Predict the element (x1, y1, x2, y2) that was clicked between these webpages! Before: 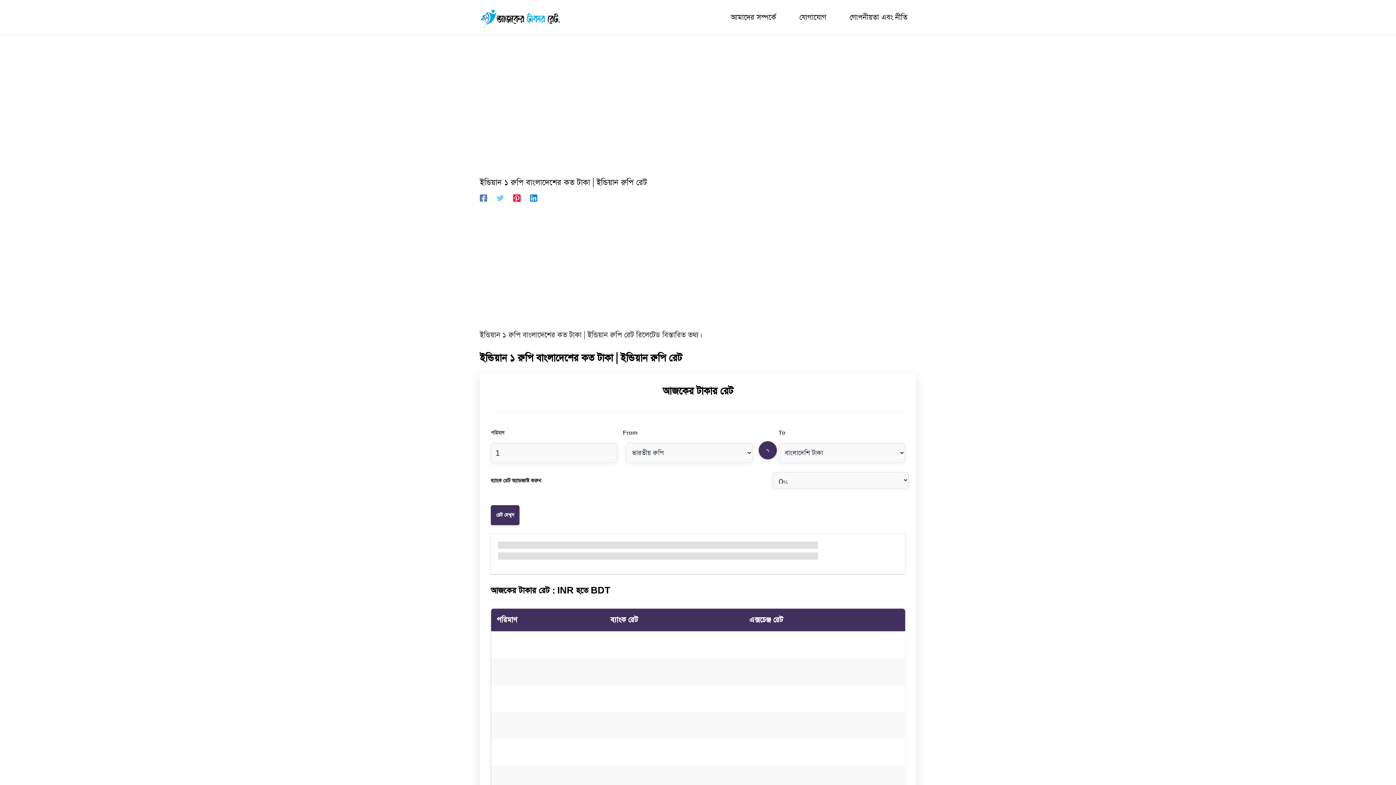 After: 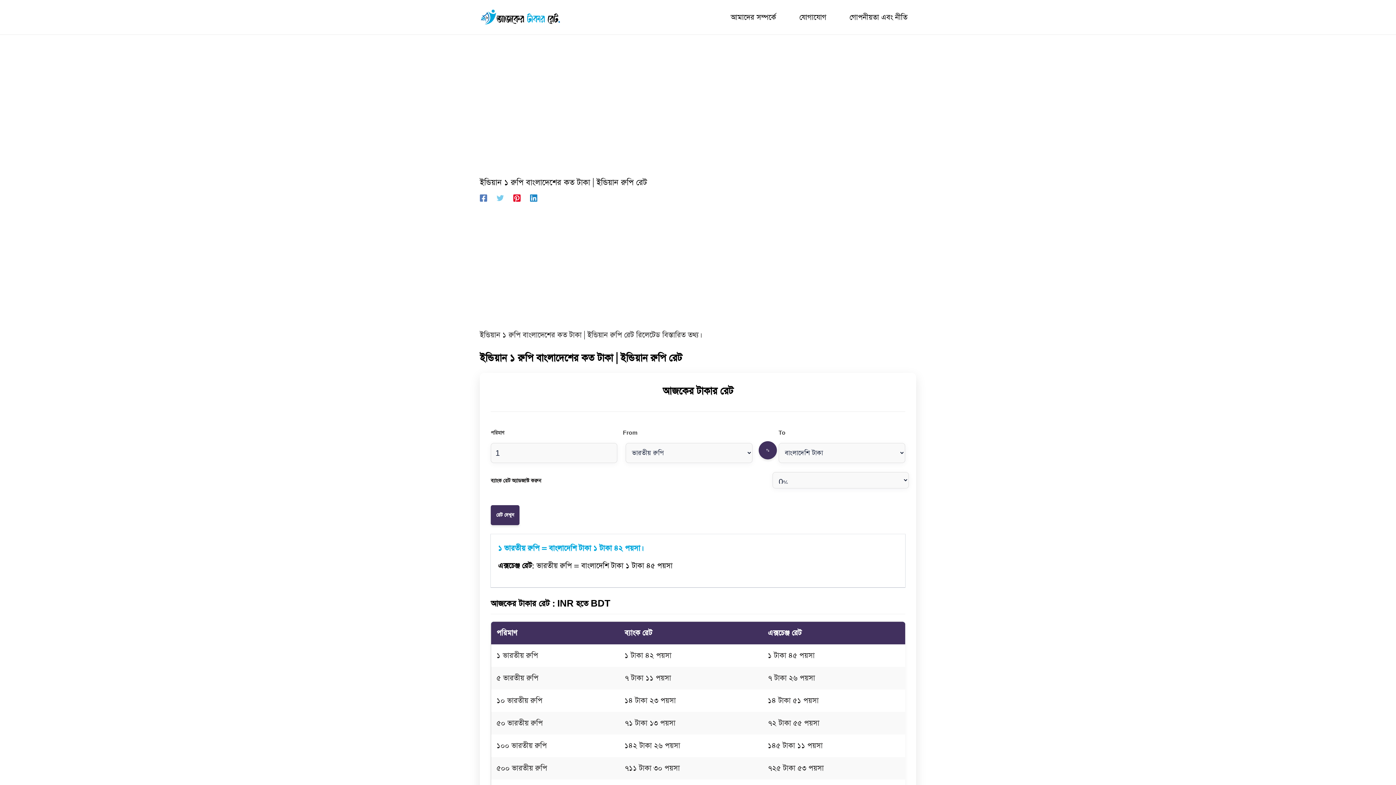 Action: label: Twitter bbox: (496, 194, 504, 204)